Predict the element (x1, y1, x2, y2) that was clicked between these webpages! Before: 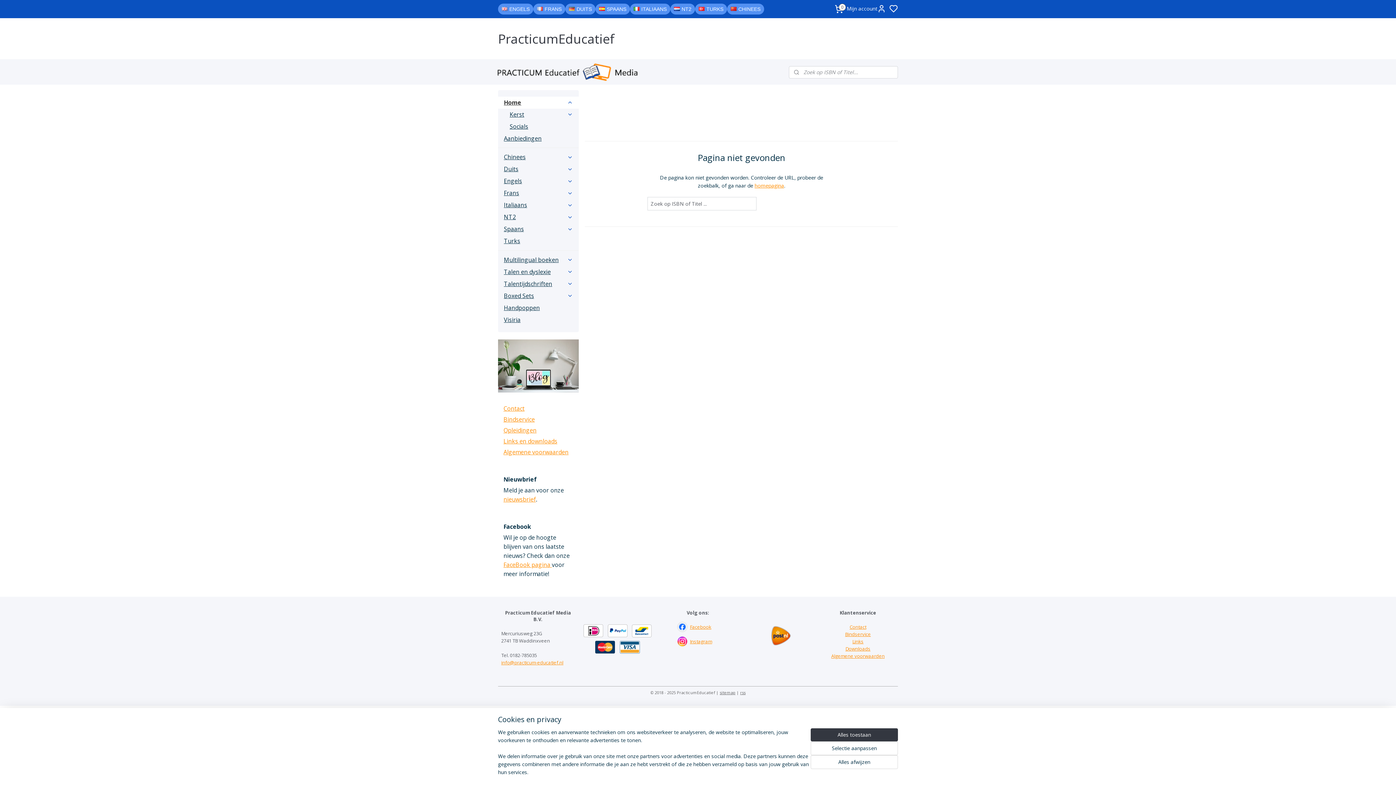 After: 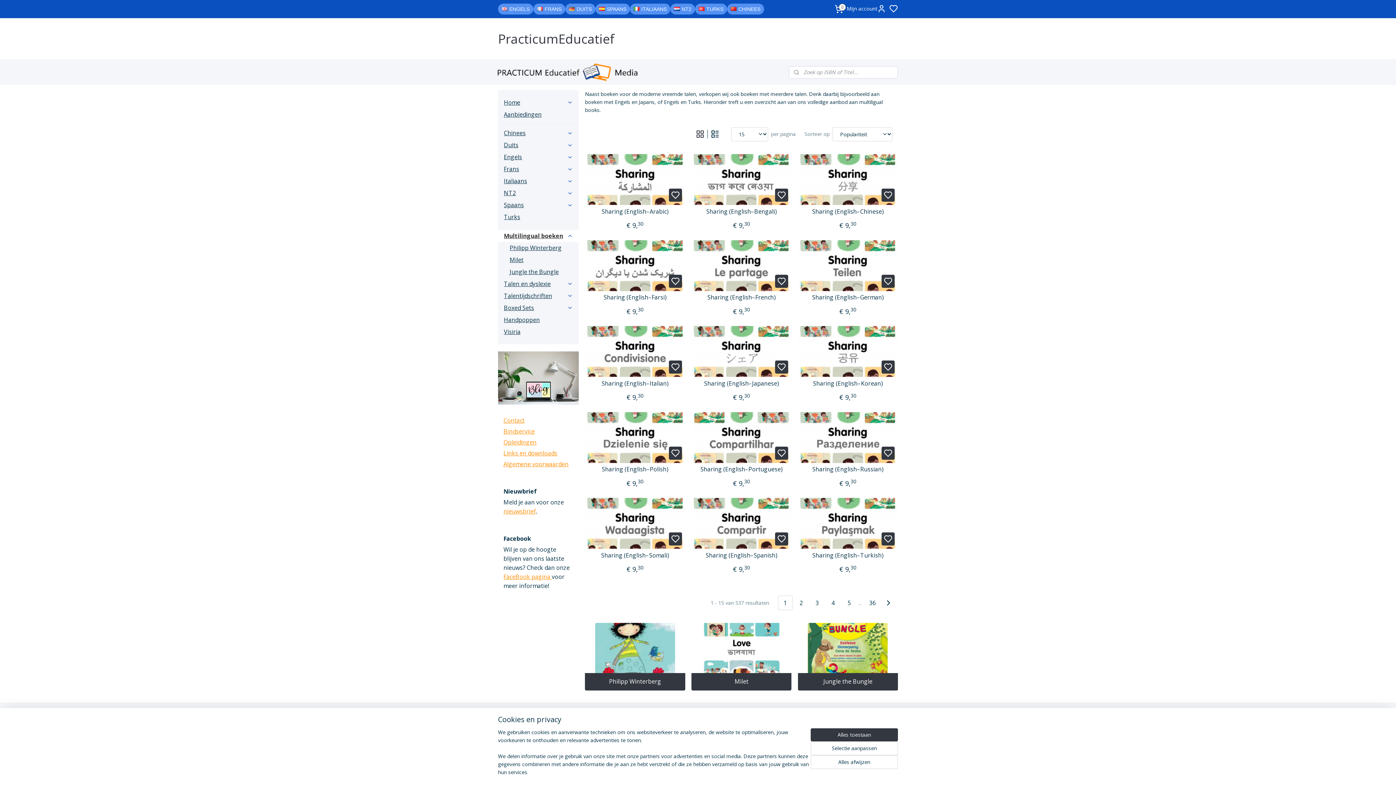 Action: label: Multilingual boeken bbox: (498, 254, 578, 266)